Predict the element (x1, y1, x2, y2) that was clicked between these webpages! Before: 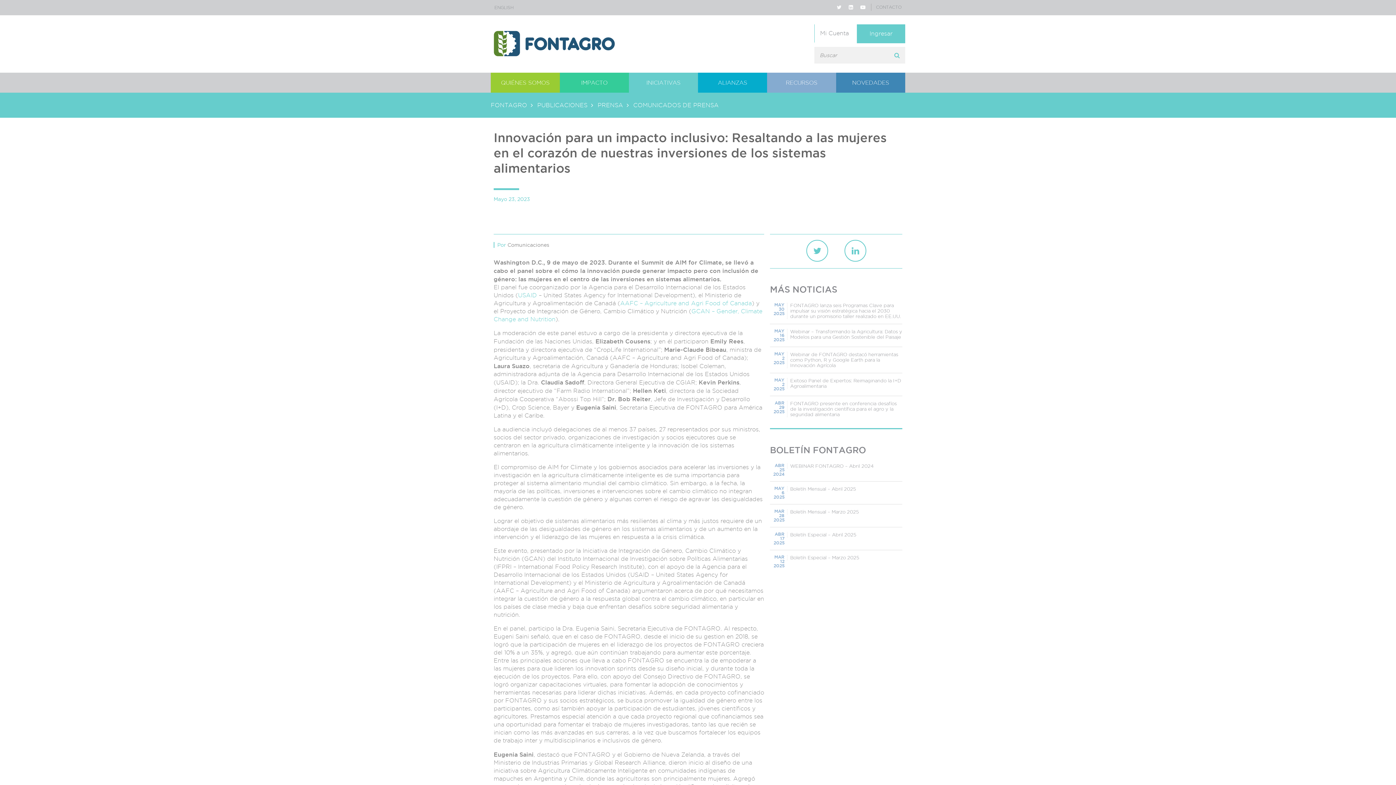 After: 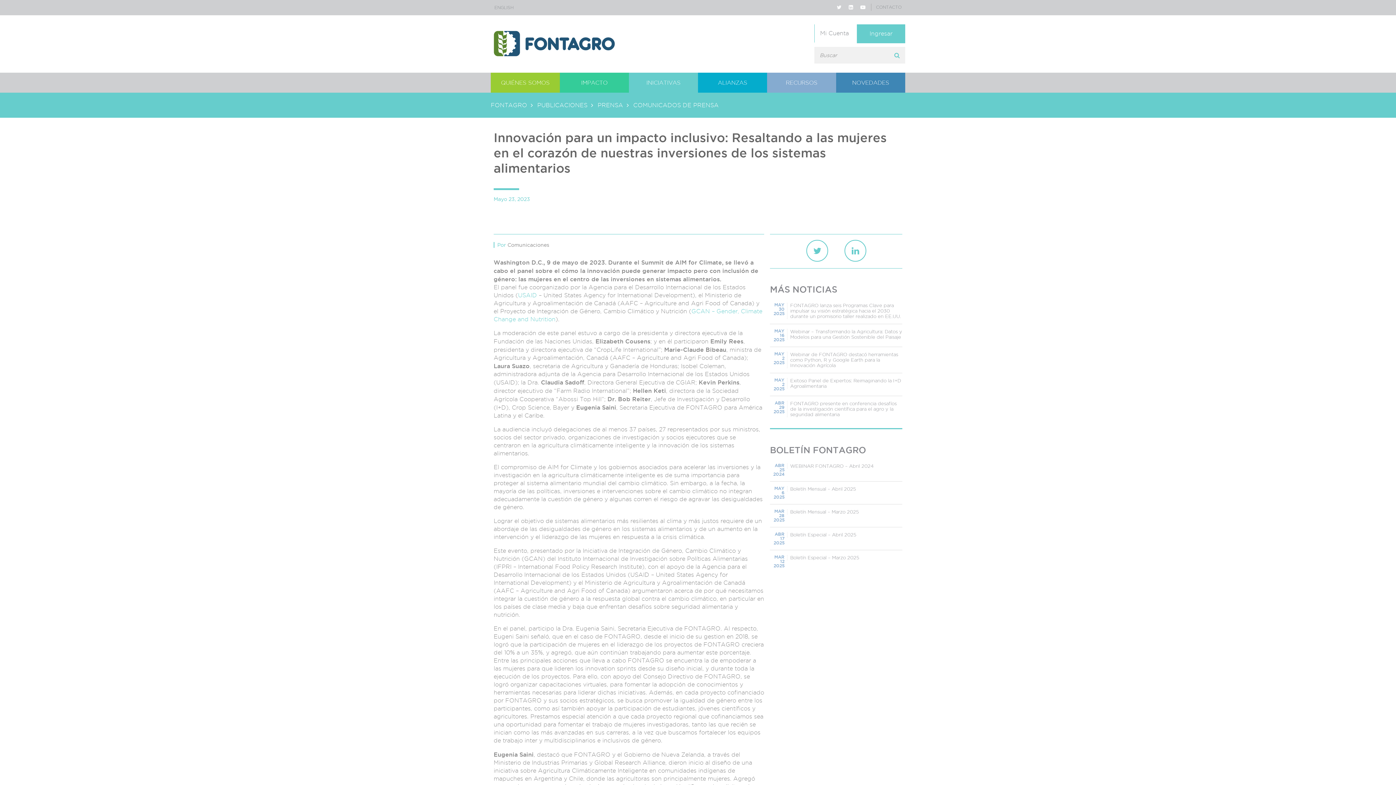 Action: bbox: (620, 300, 752, 306) label: AAFC – Agriculture and Agri Food of Canada